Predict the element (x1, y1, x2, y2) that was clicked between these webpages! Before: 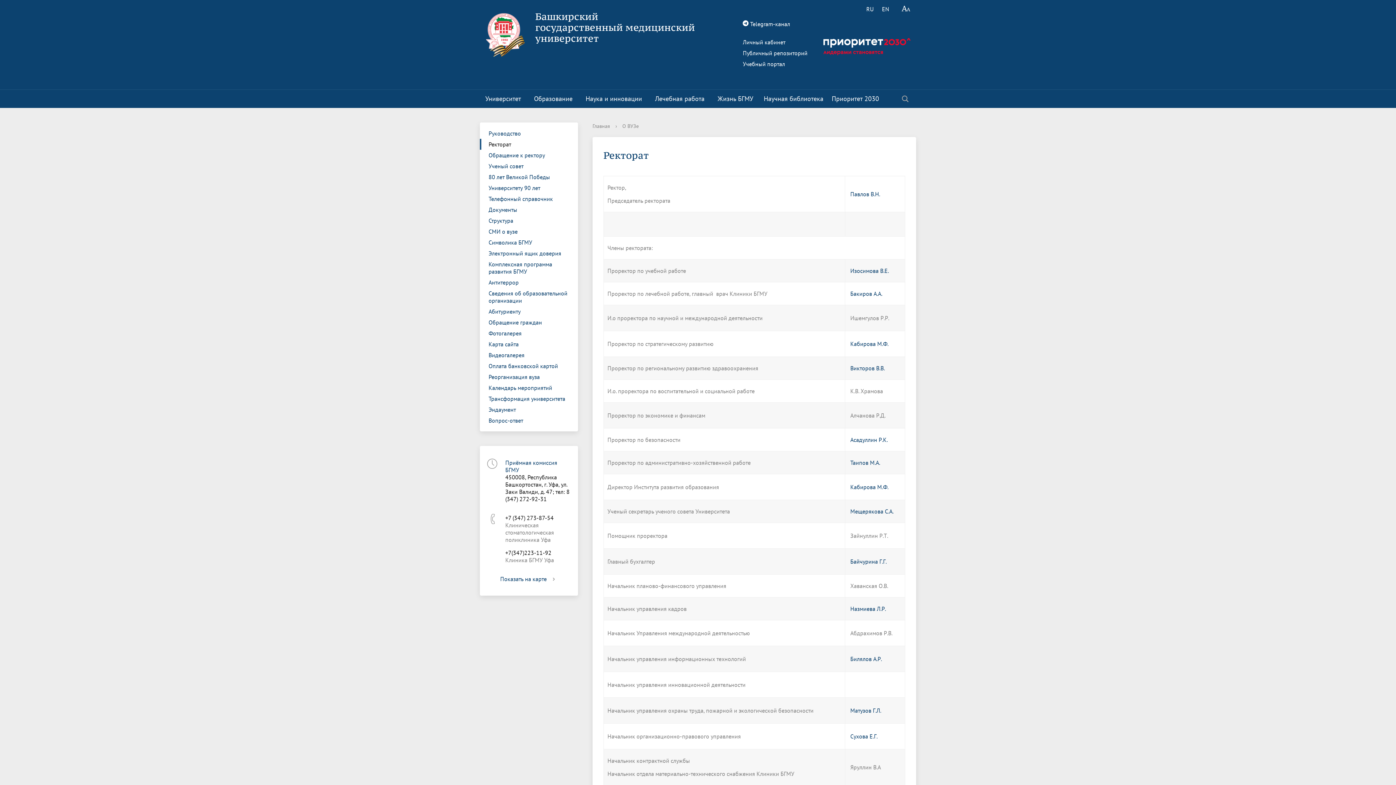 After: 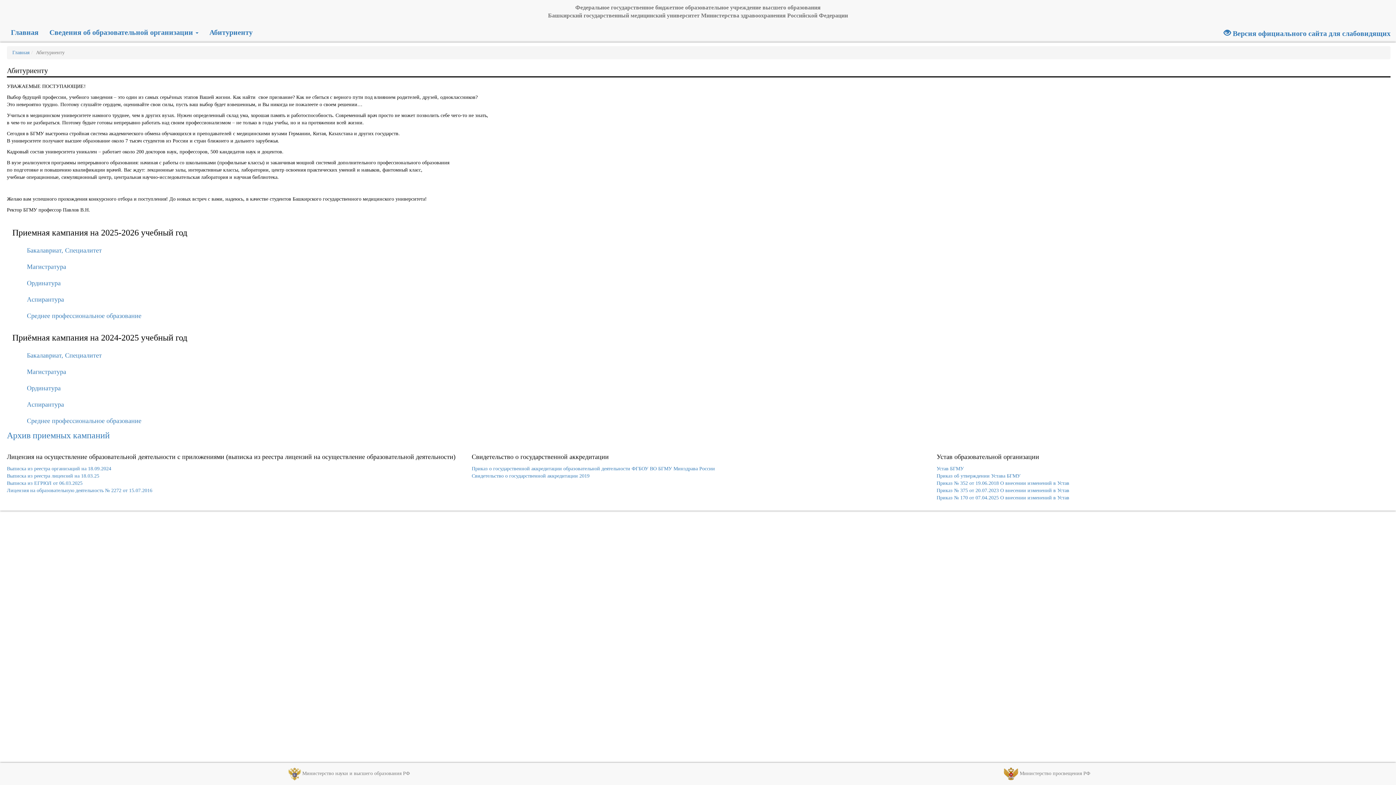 Action: label: Абитуриенту bbox: (480, 306, 578, 317)